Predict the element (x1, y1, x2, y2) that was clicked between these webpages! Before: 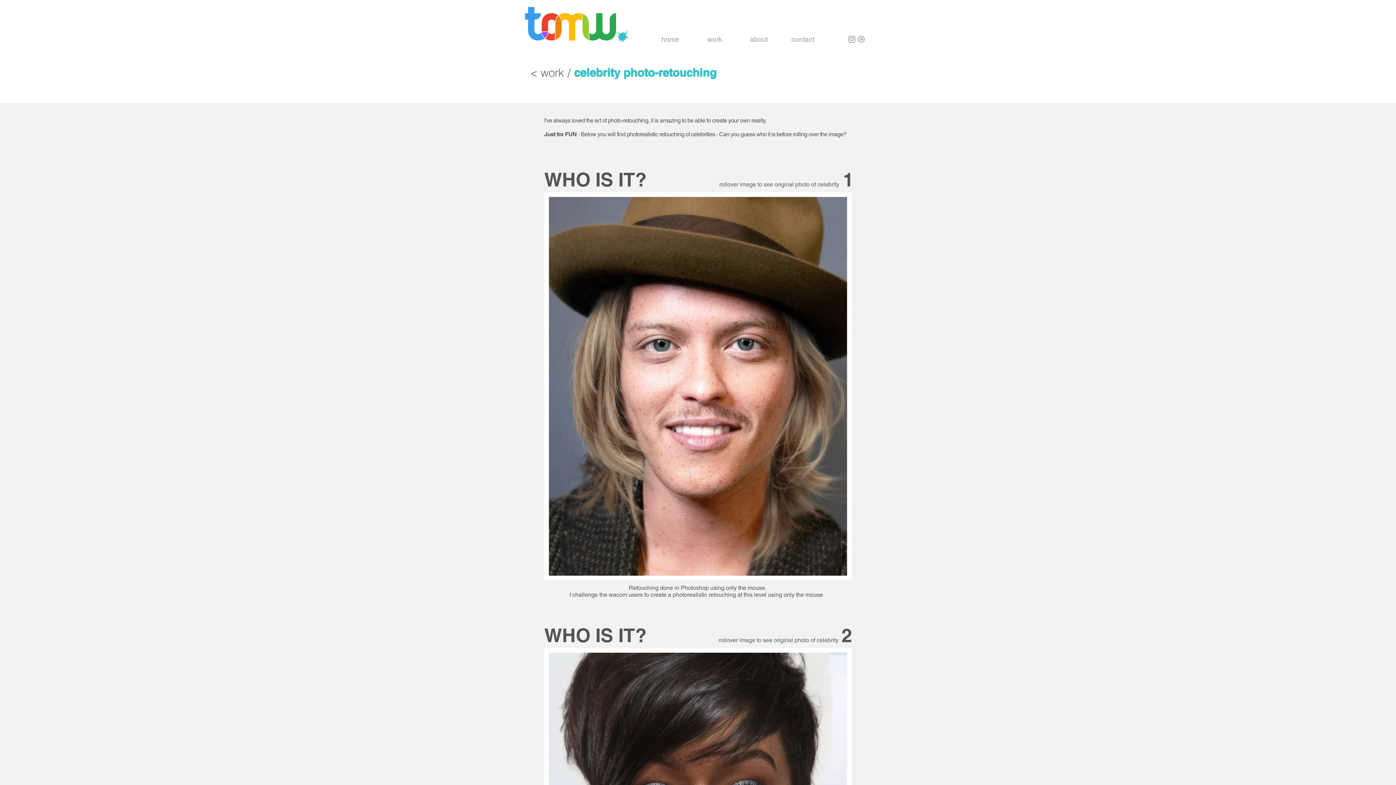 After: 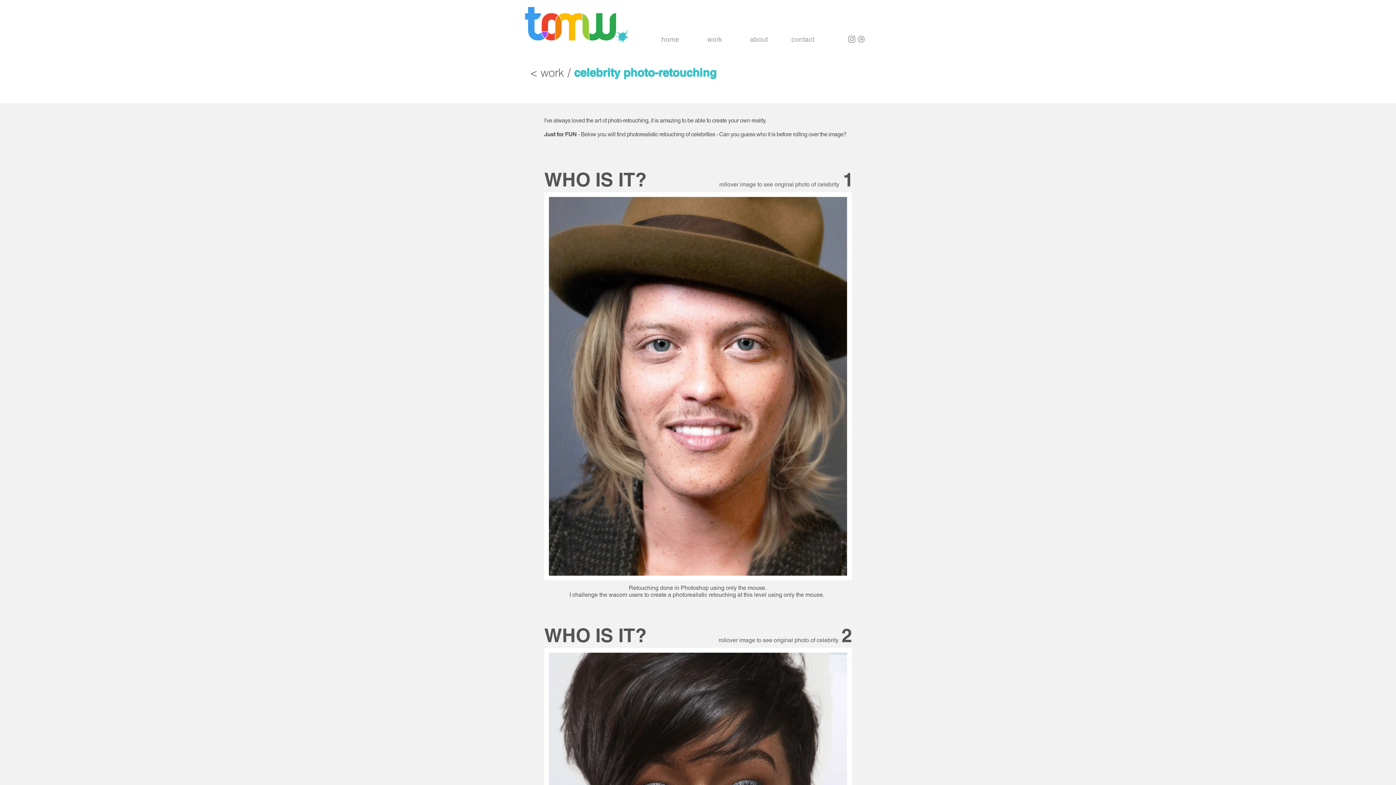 Action: bbox: (847, 34, 856, 44)